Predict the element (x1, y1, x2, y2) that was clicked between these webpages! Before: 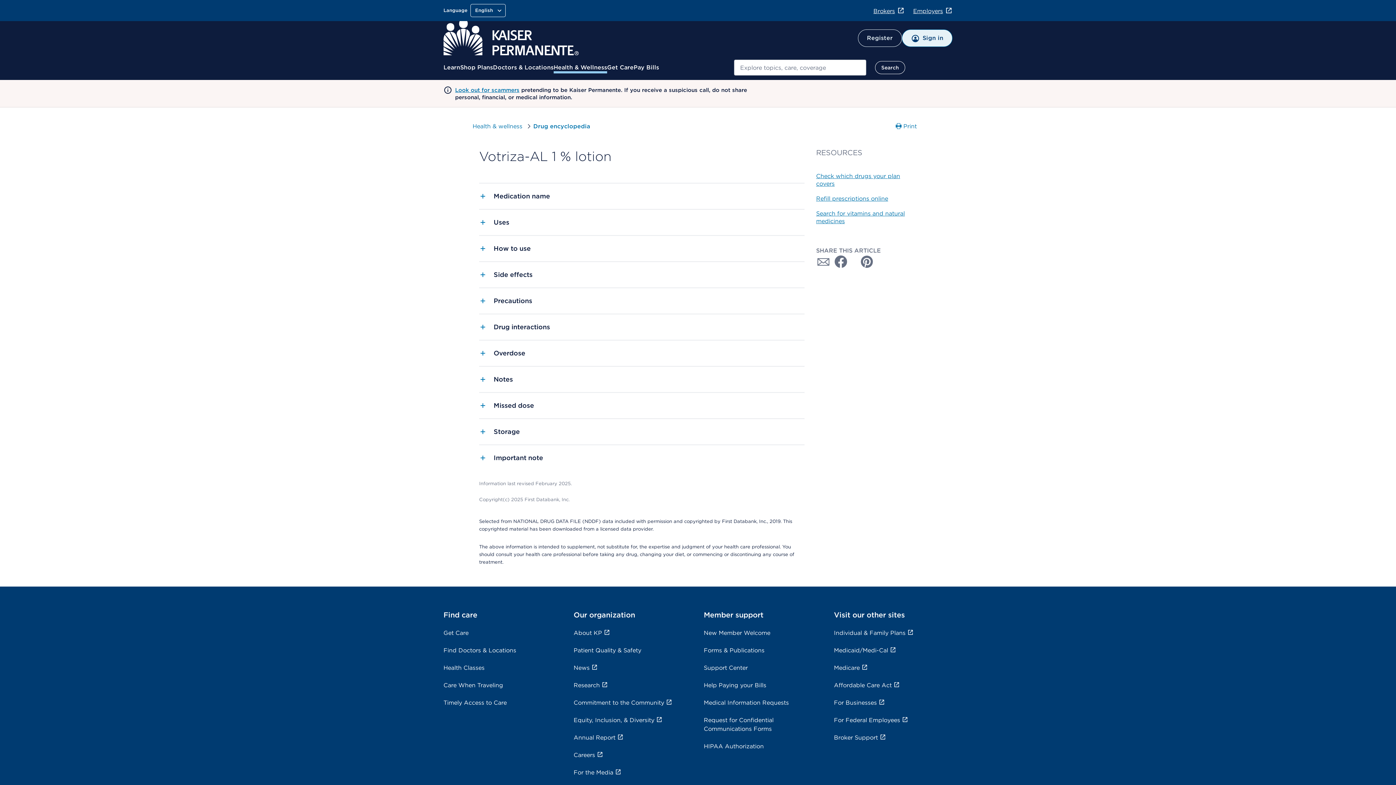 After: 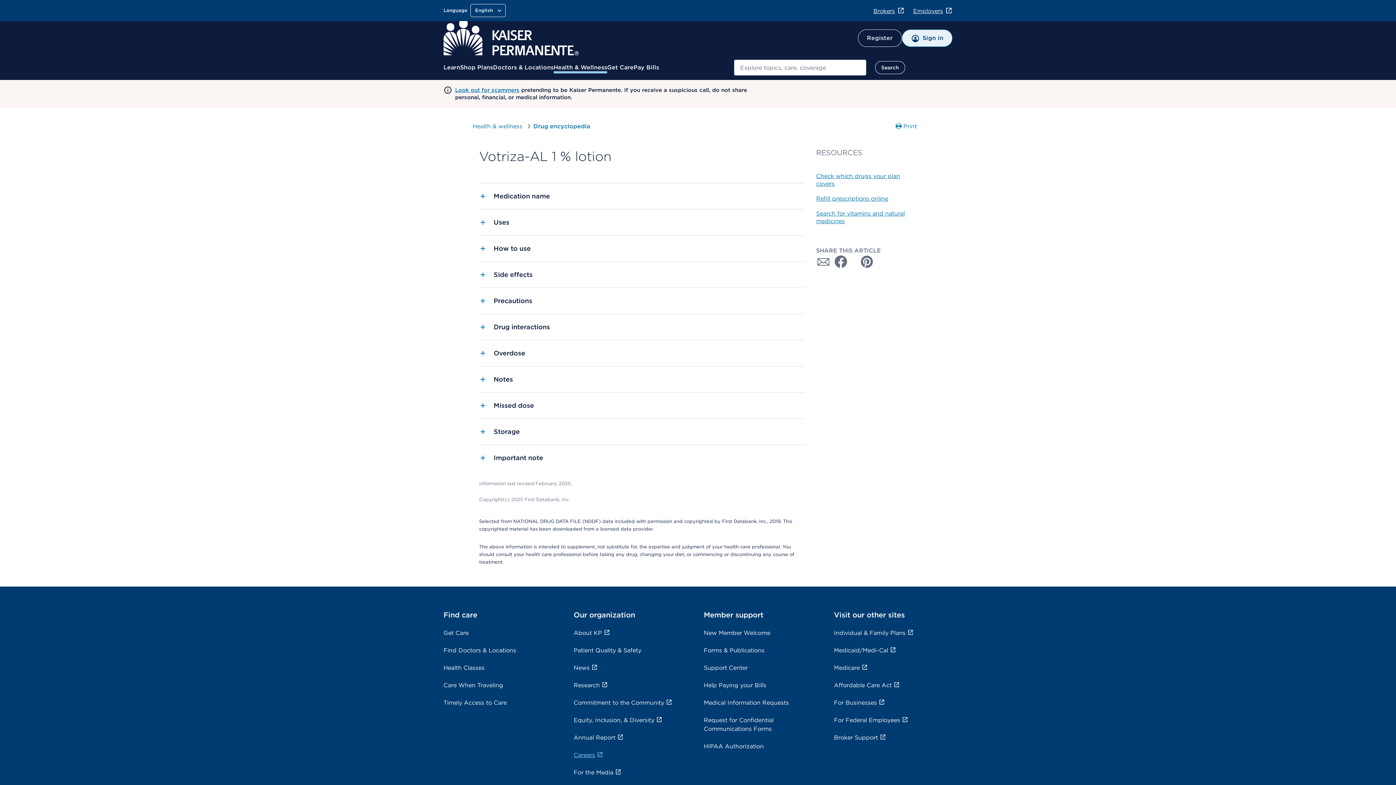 Action: bbox: (573, 752, 603, 758) label: Careers﻿